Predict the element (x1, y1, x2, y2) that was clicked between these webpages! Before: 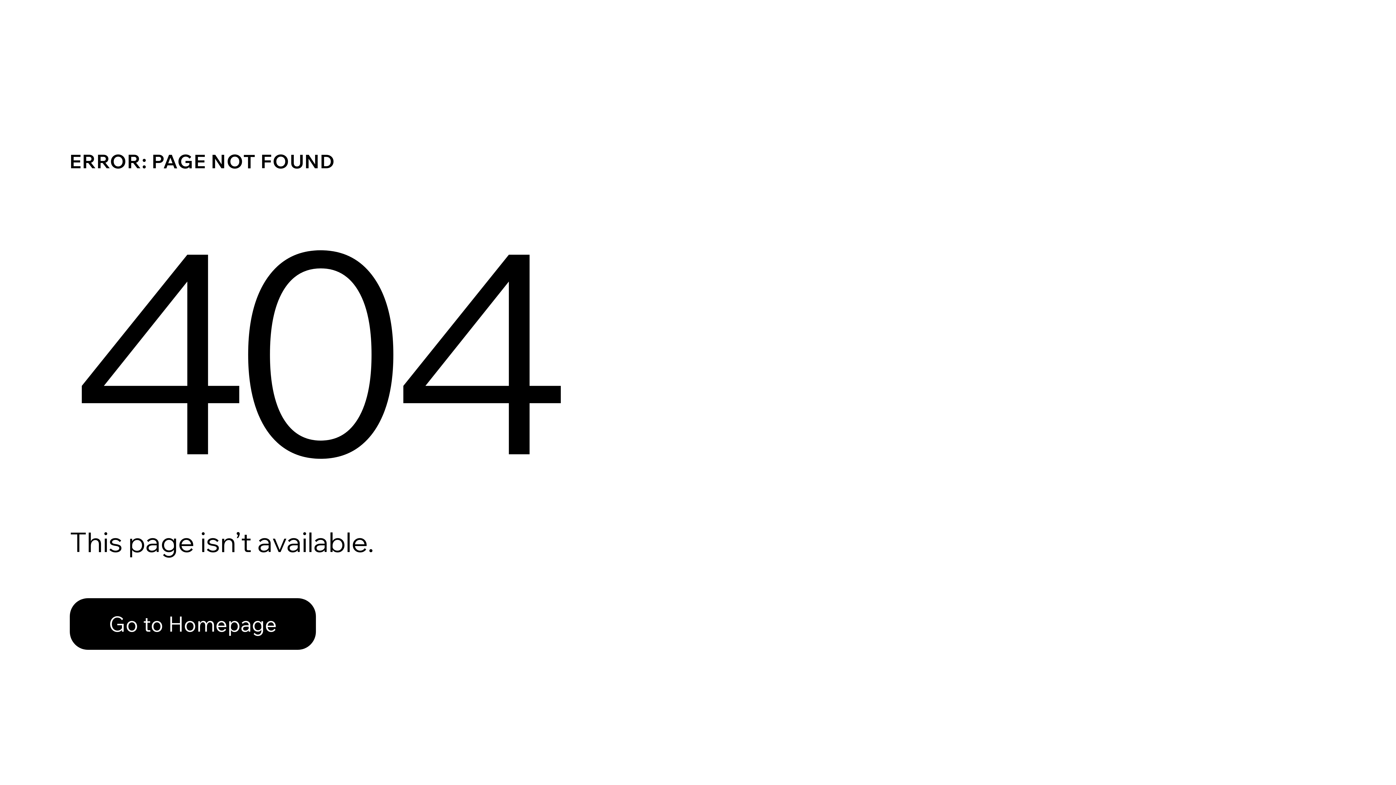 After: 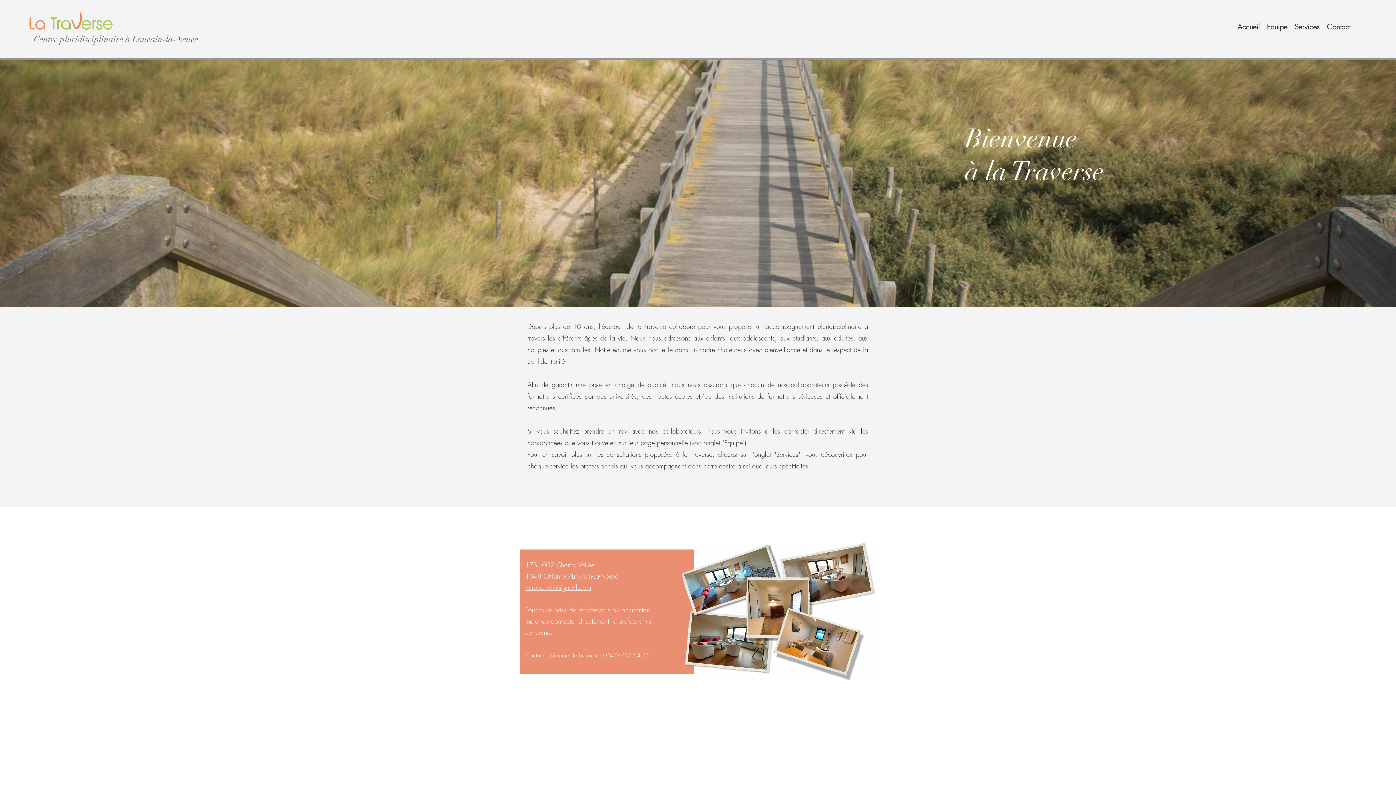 Action: label: Go to Homepage bbox: (69, 582, 768, 659)